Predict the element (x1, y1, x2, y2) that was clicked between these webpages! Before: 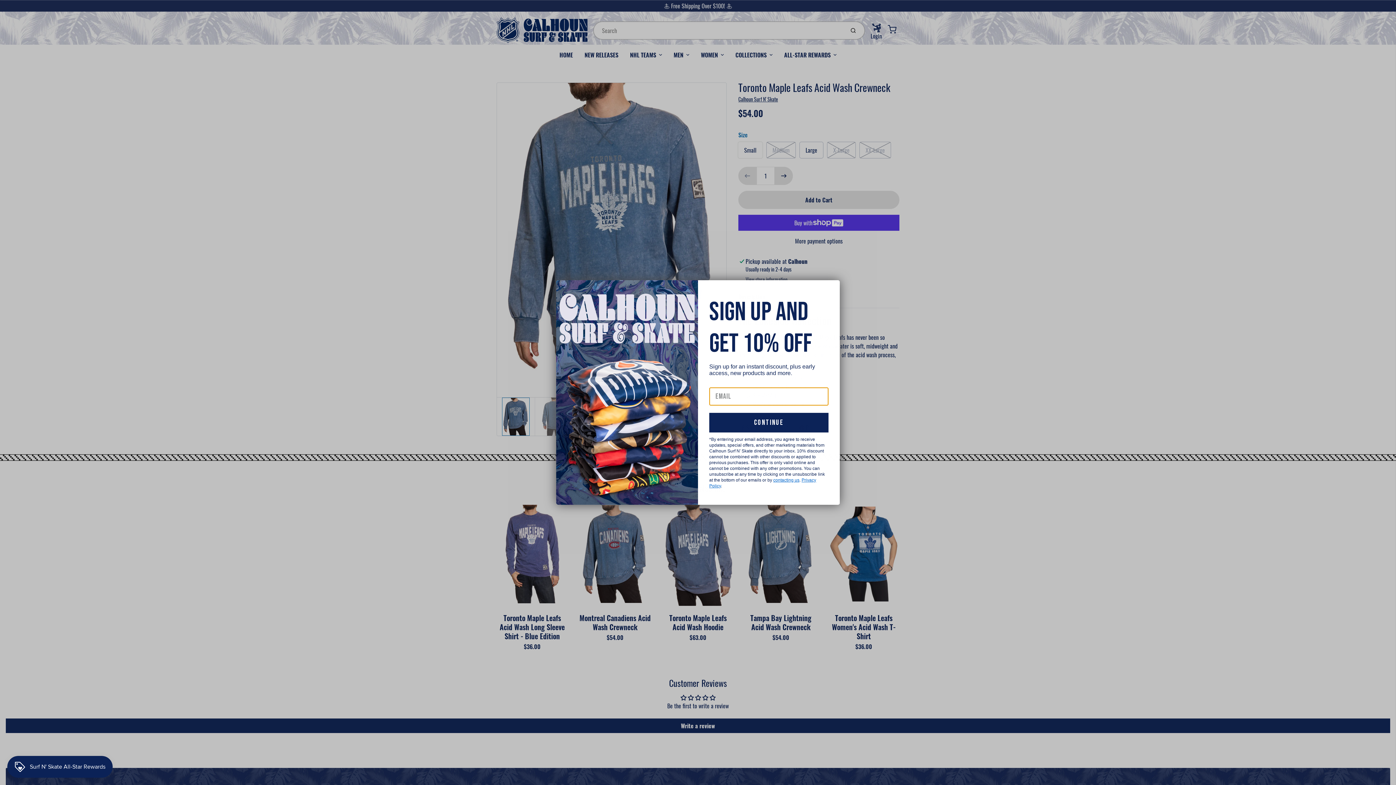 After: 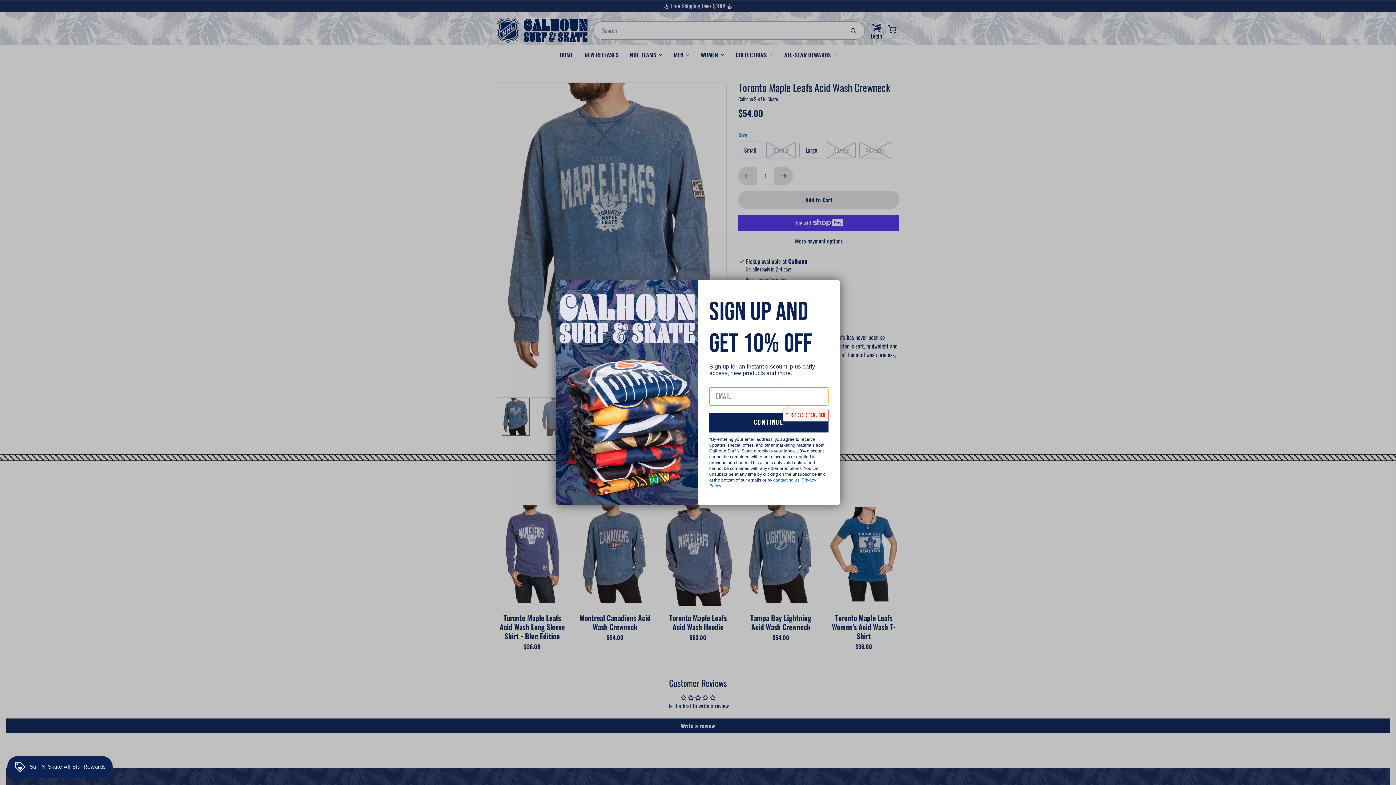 Action: label: continue bbox: (709, 413, 828, 432)